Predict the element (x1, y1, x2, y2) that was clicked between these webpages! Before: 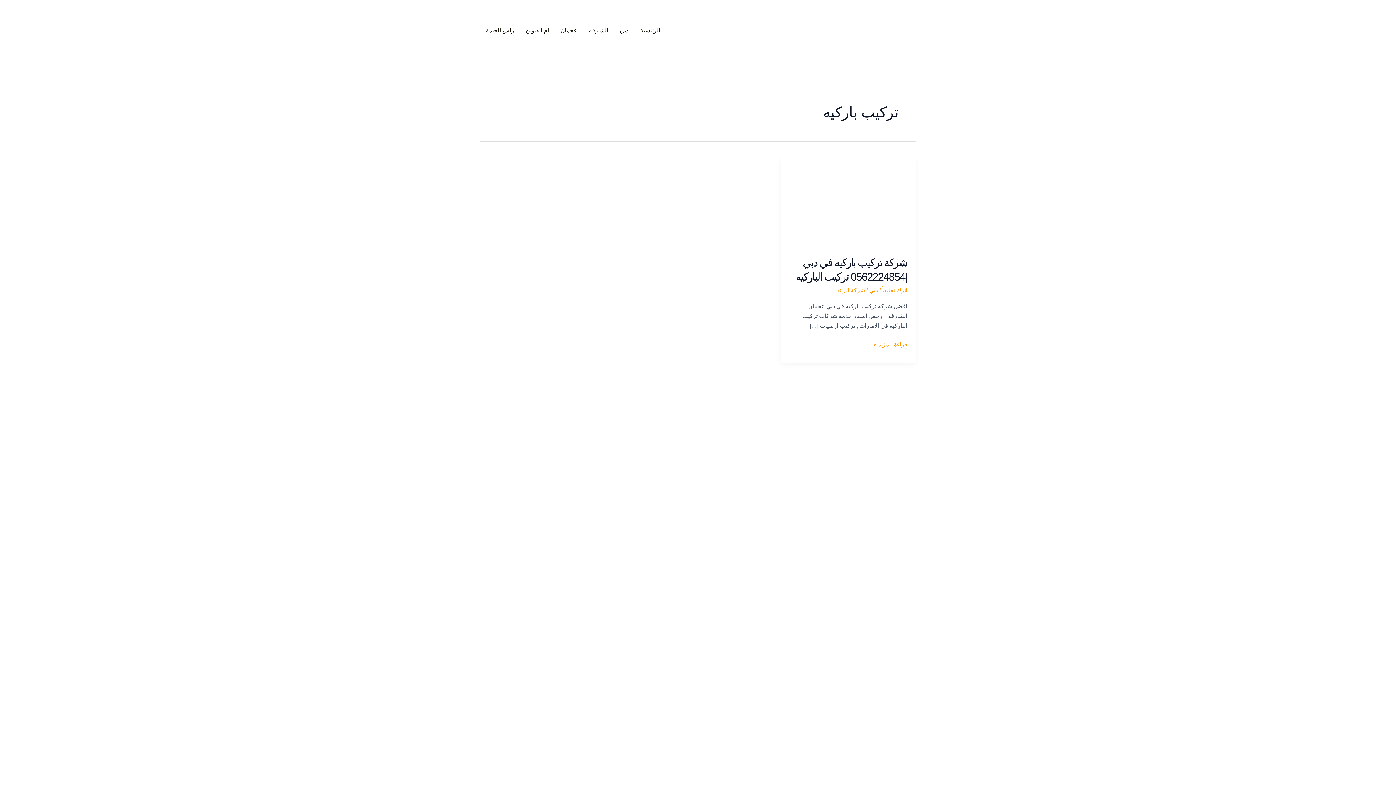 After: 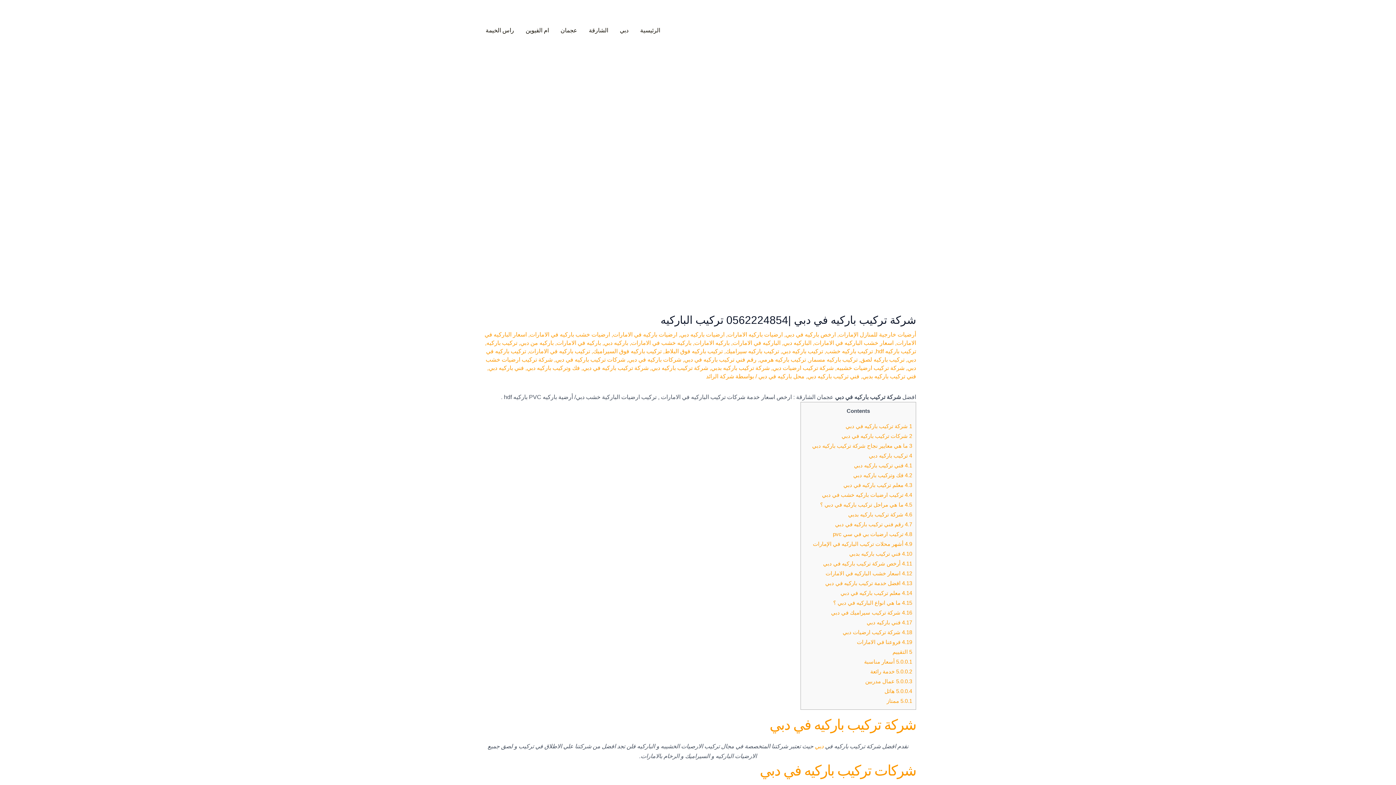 Action: label: Read: شركة تركيب باركيه في دبي |0562224854 تركيب الباركيه bbox: (780, 197, 916, 204)